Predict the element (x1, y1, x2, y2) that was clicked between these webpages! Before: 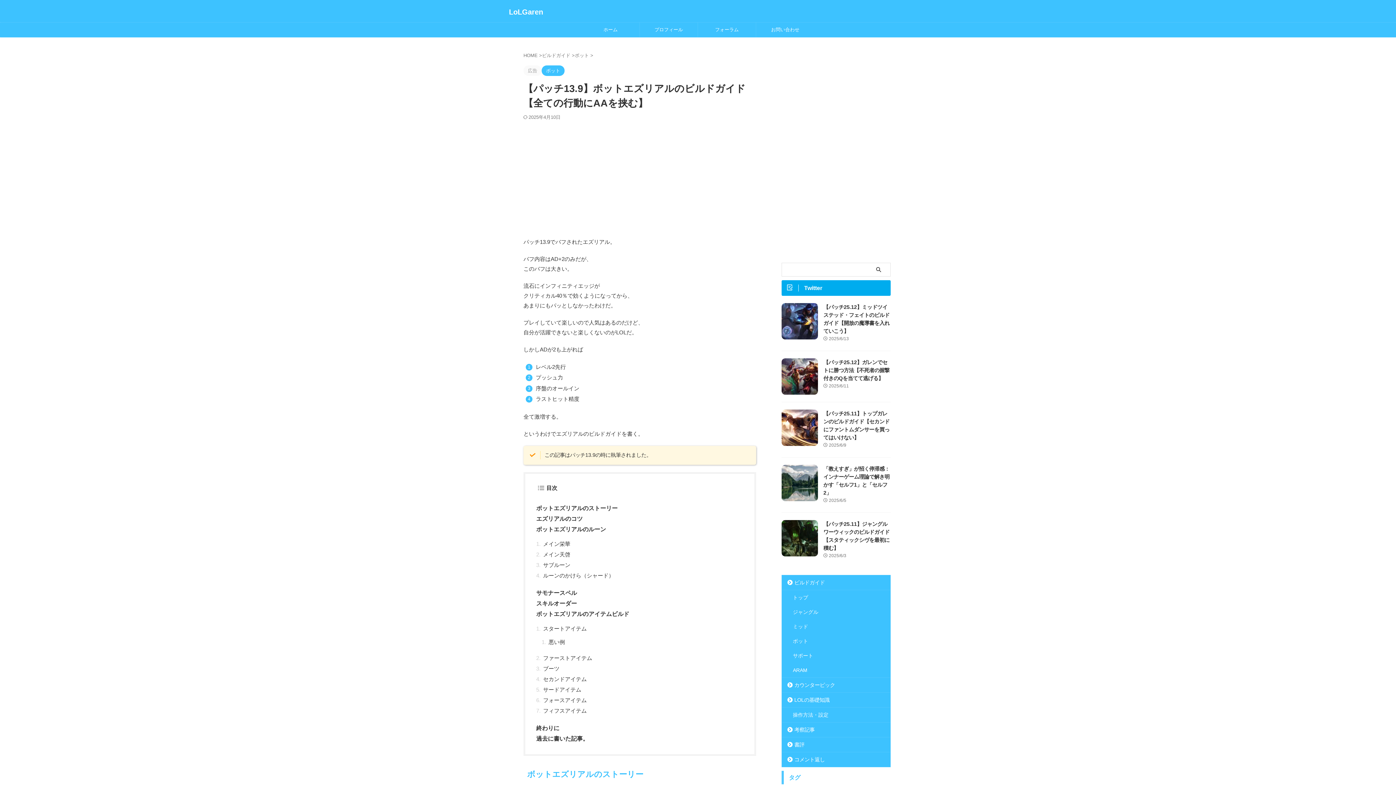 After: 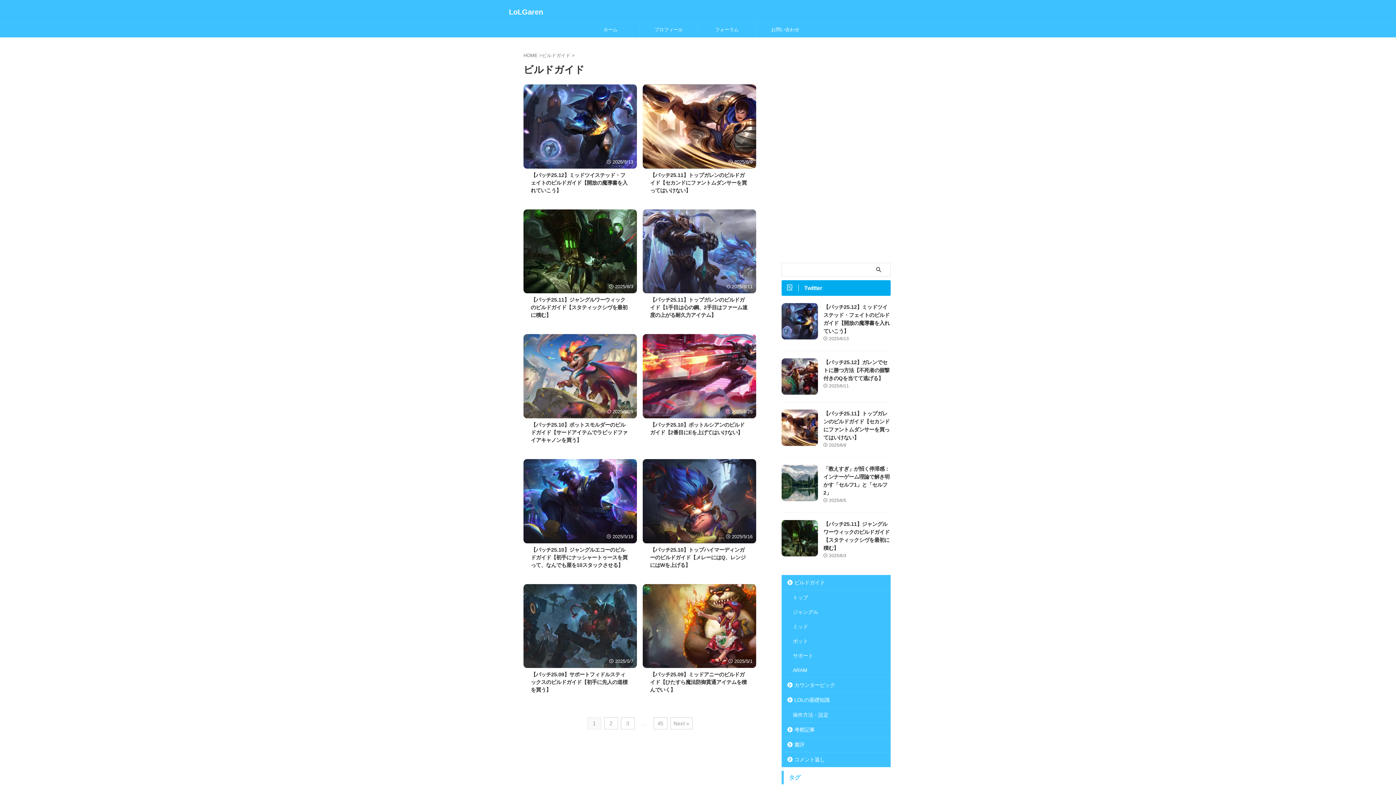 Action: label: ビルドガイド  bbox: (542, 52, 572, 58)